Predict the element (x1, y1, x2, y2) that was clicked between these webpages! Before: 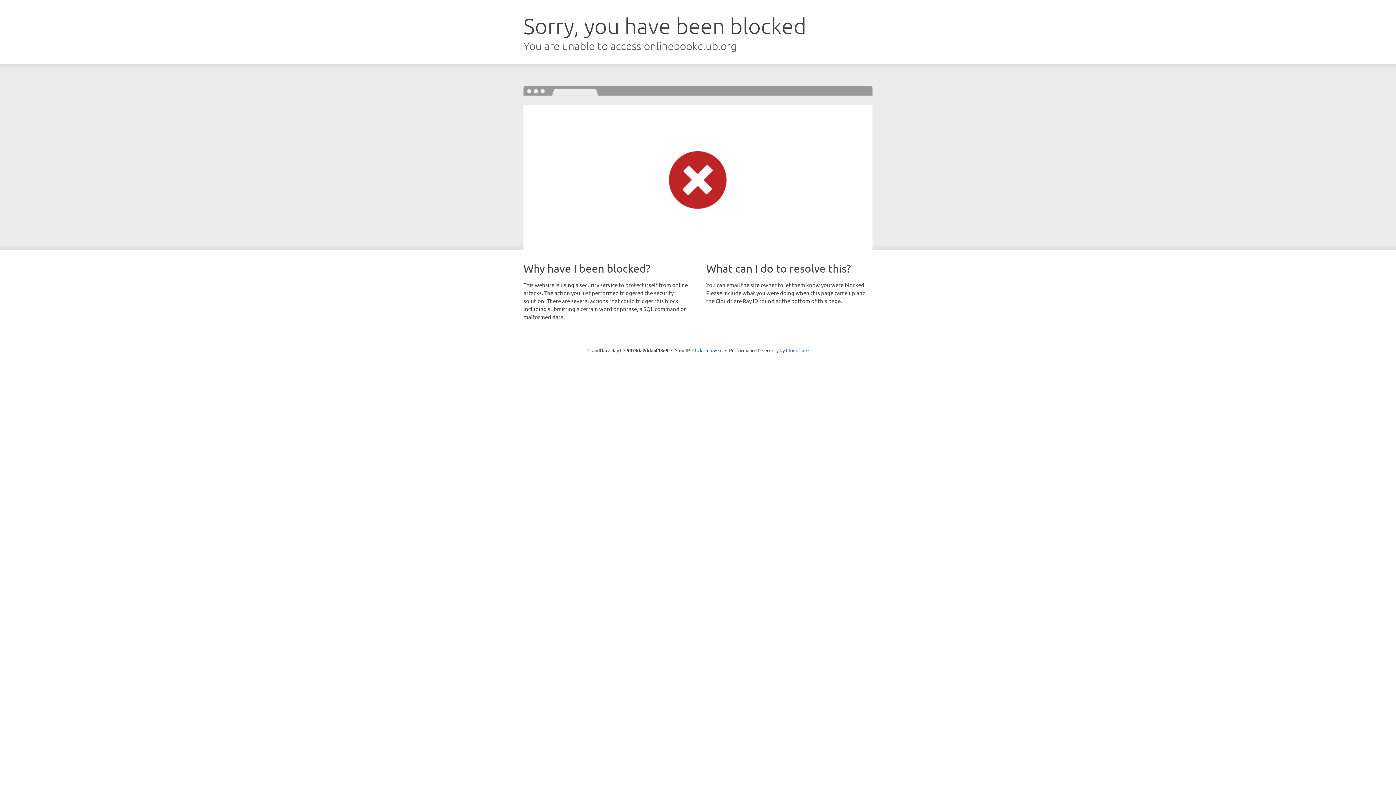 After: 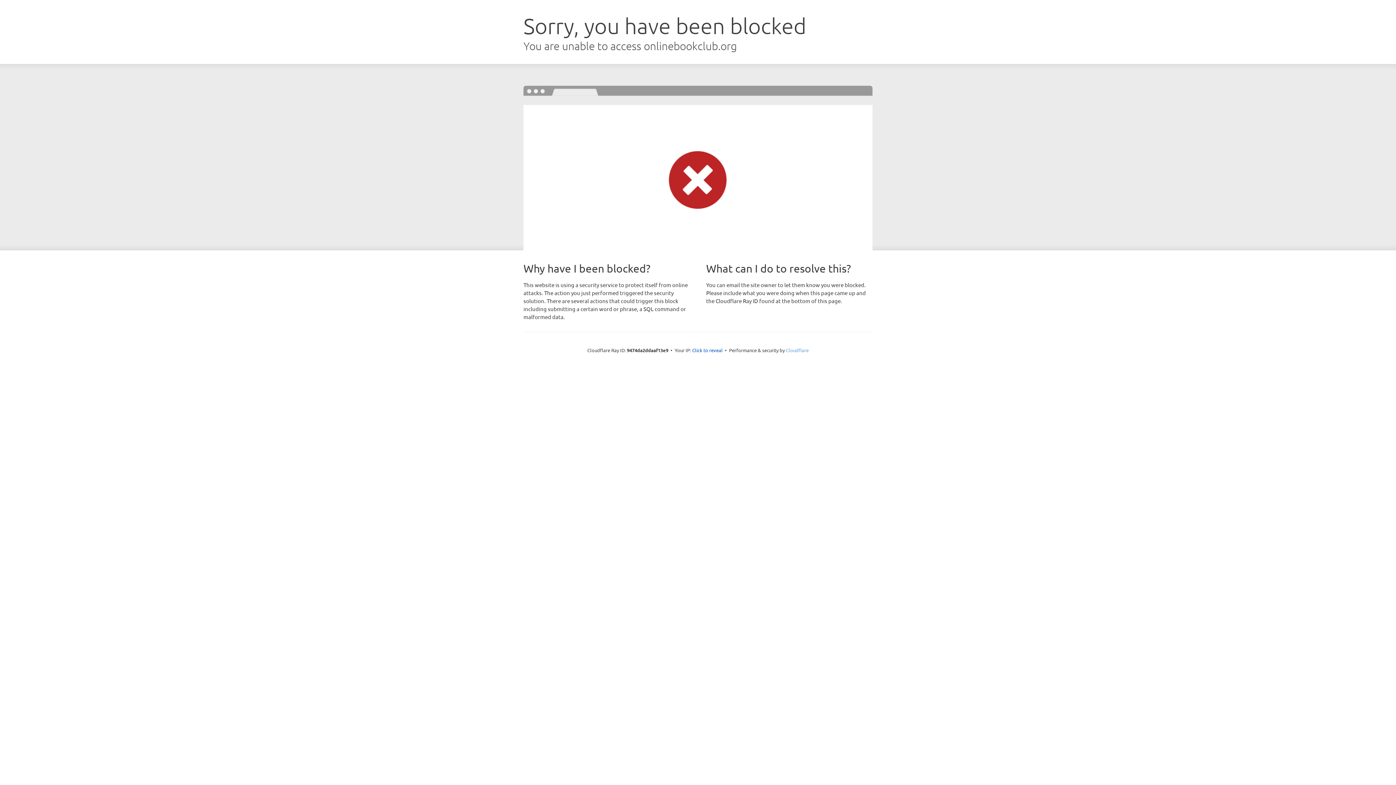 Action: bbox: (786, 347, 808, 353) label: Cloudflare